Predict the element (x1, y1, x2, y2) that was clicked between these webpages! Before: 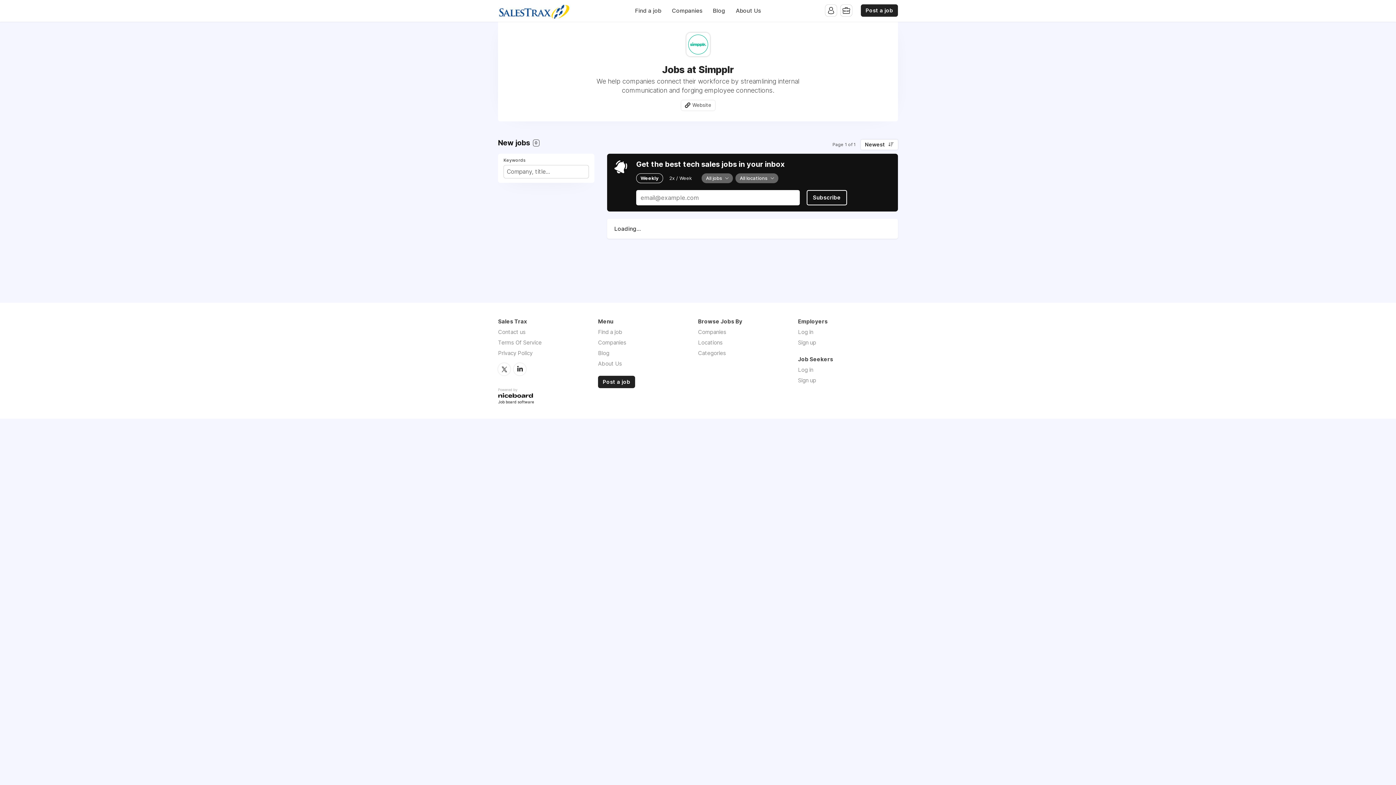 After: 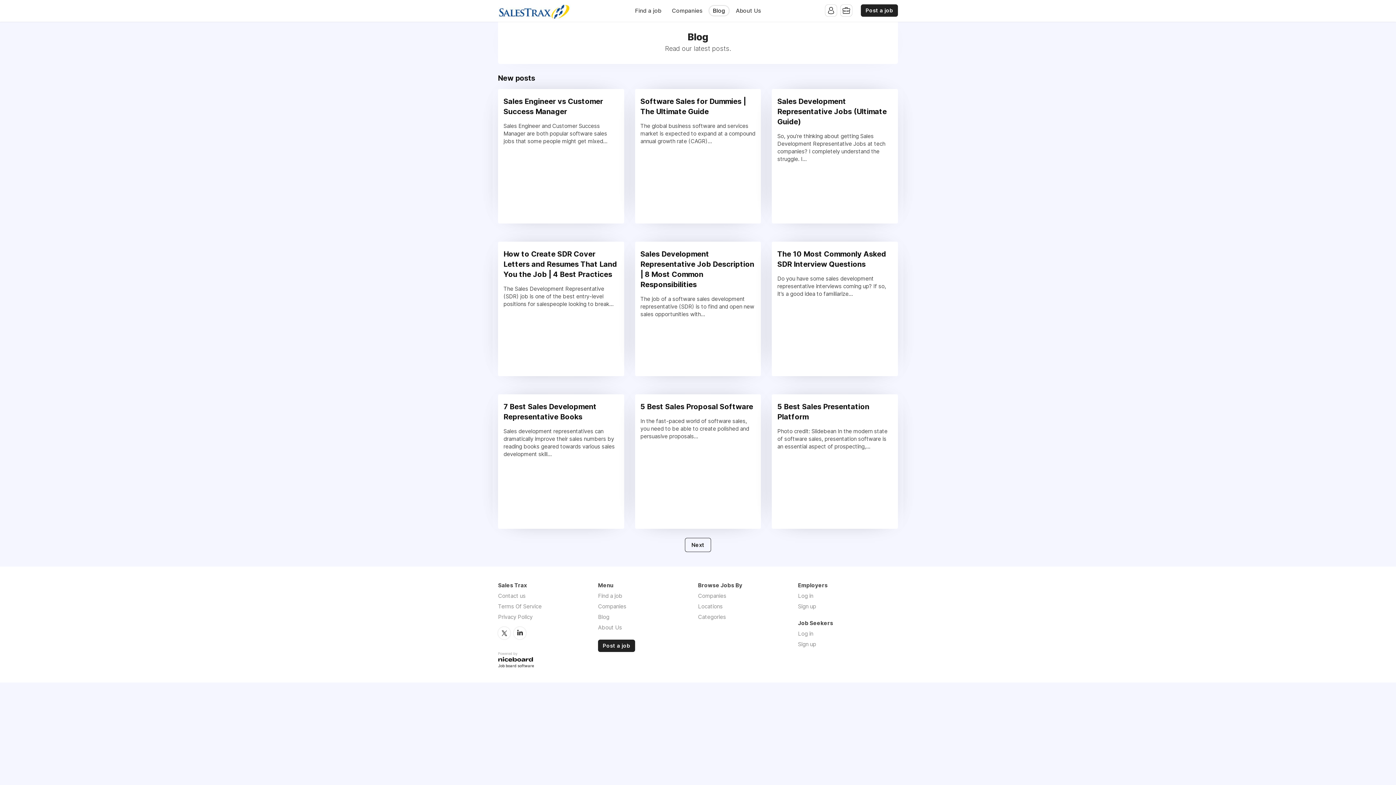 Action: label: Blog bbox: (598, 349, 609, 356)